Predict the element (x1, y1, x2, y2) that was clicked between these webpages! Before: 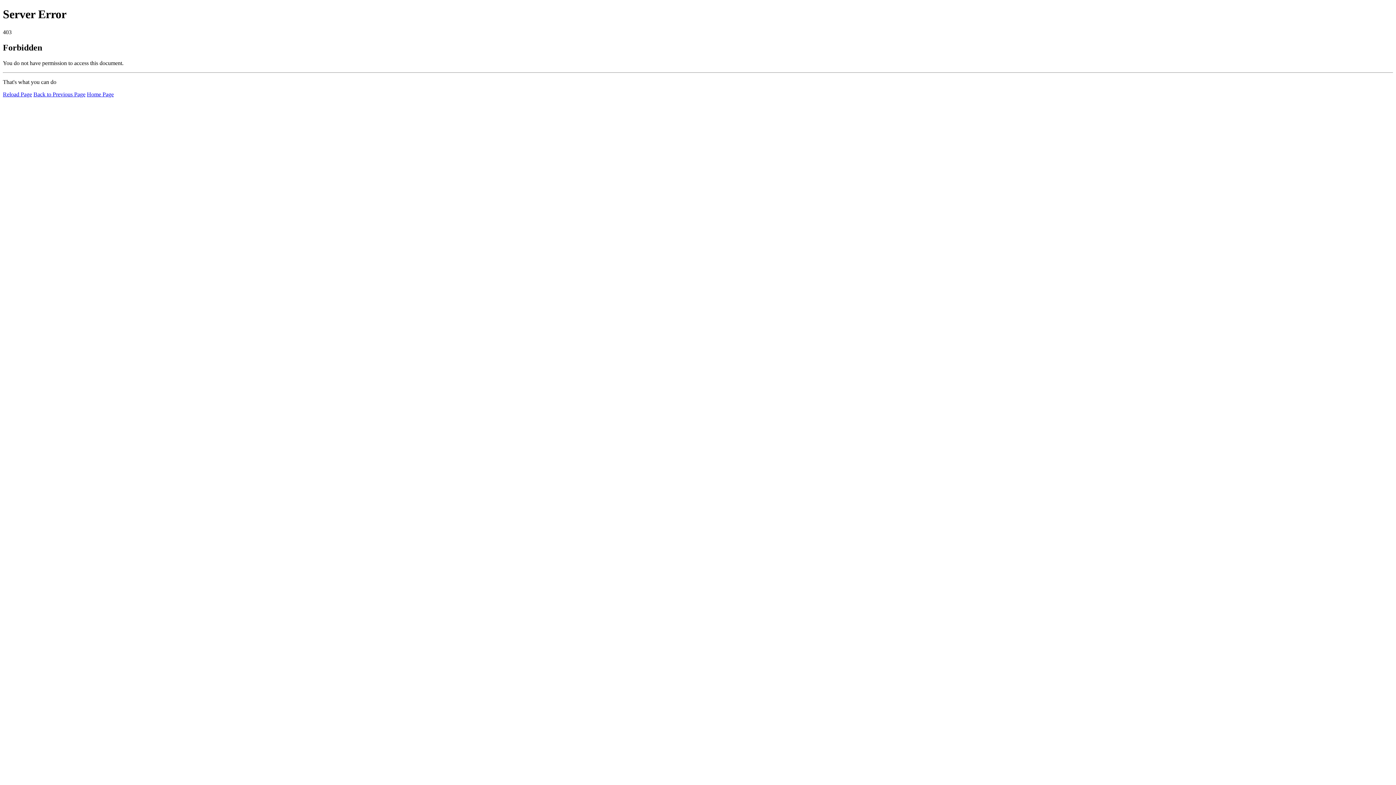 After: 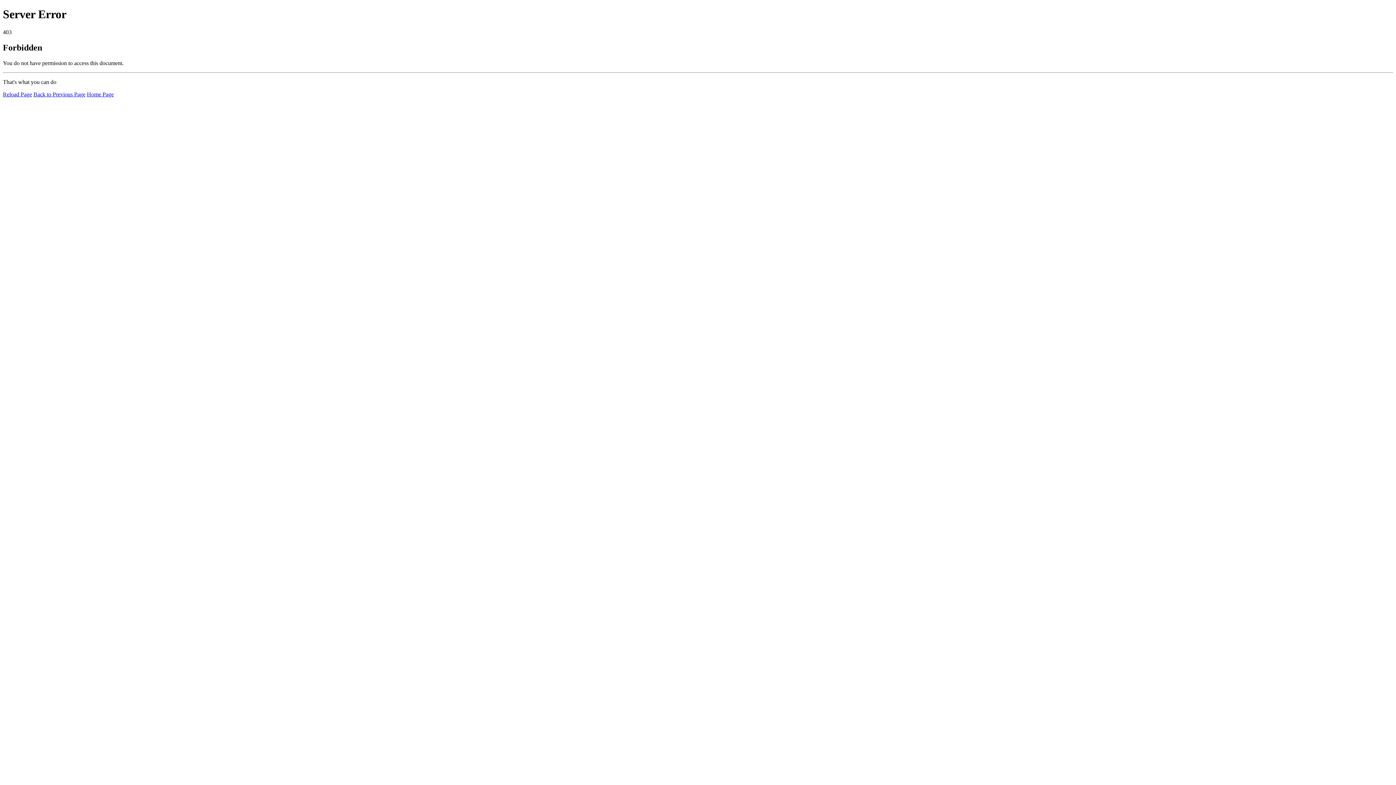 Action: bbox: (86, 91, 113, 97) label: Home Page